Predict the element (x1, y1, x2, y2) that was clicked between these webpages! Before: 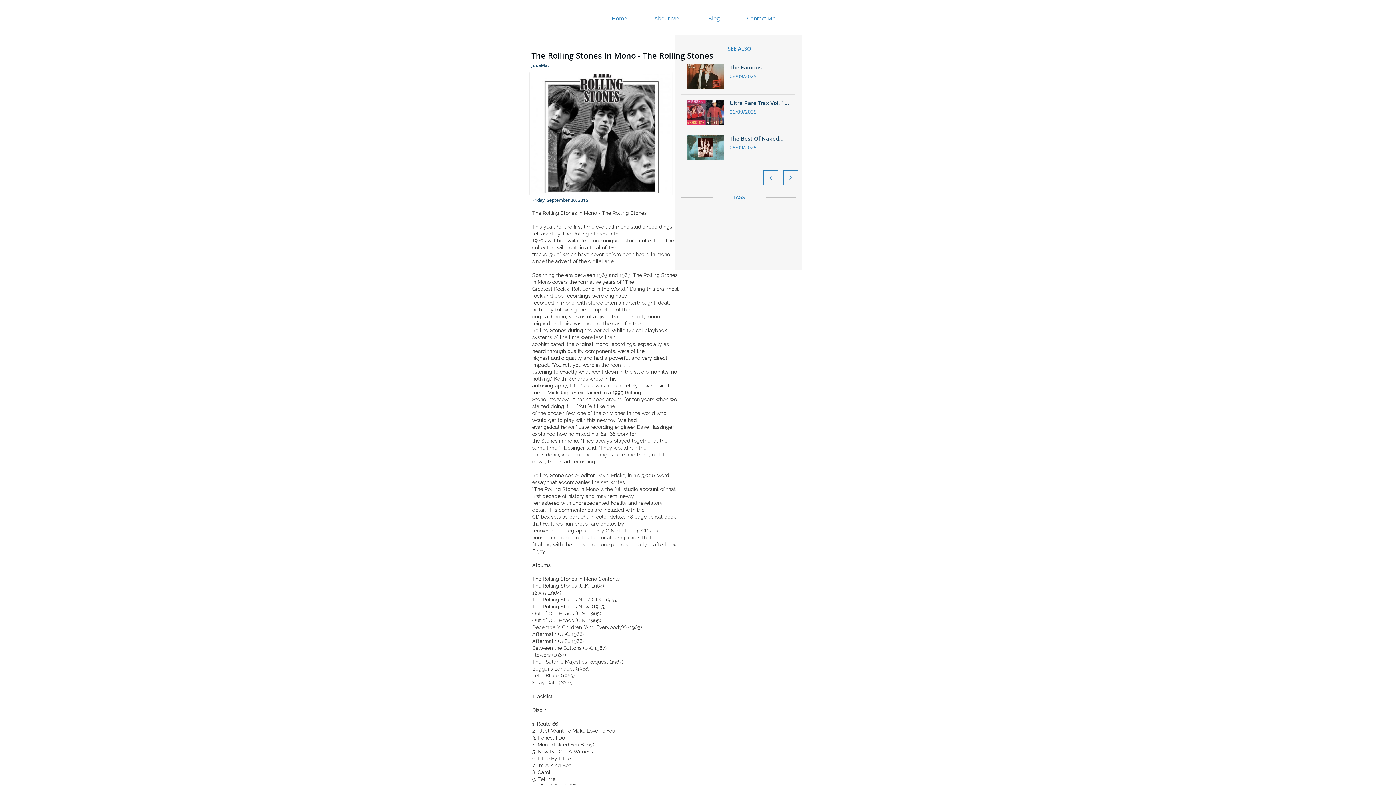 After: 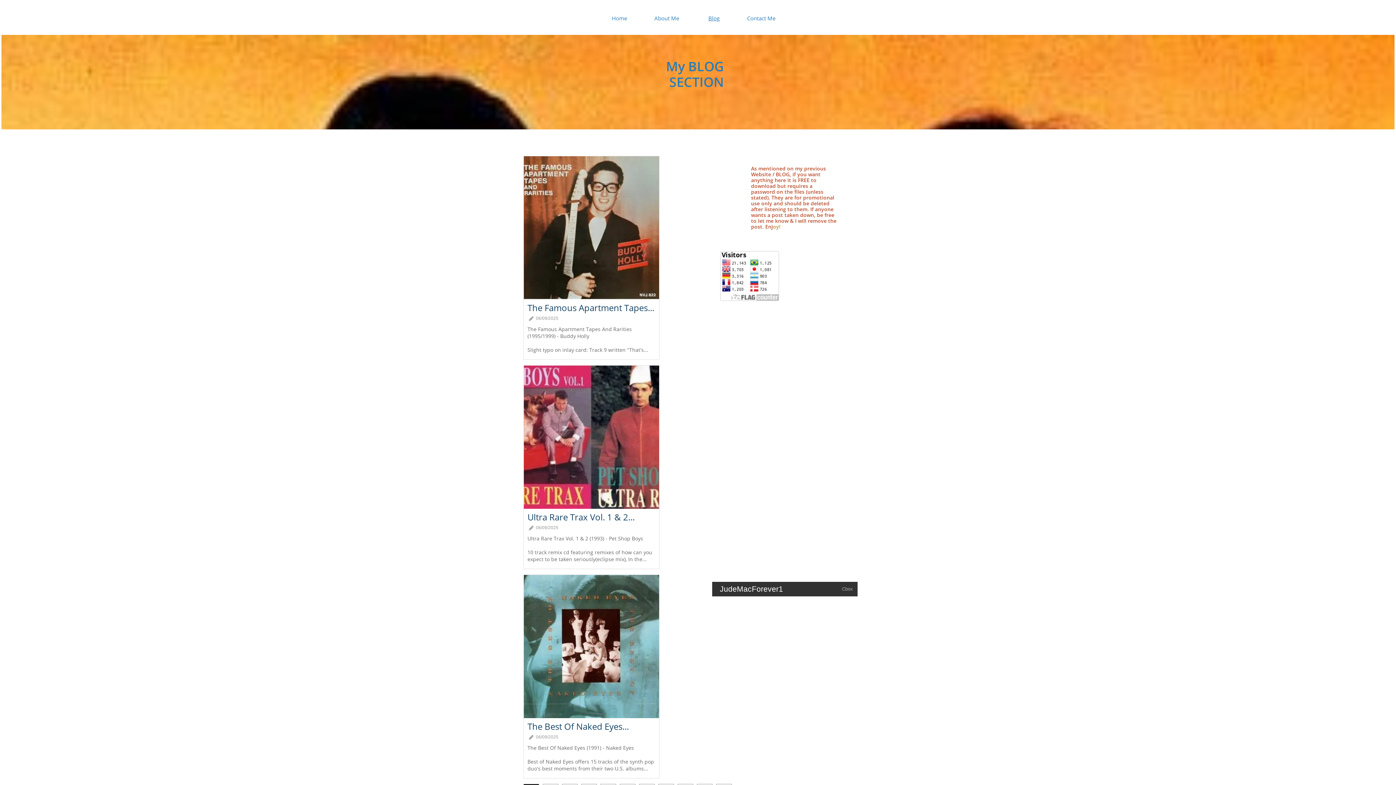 Action: label: Blog bbox: (694, 5, 734, 30)